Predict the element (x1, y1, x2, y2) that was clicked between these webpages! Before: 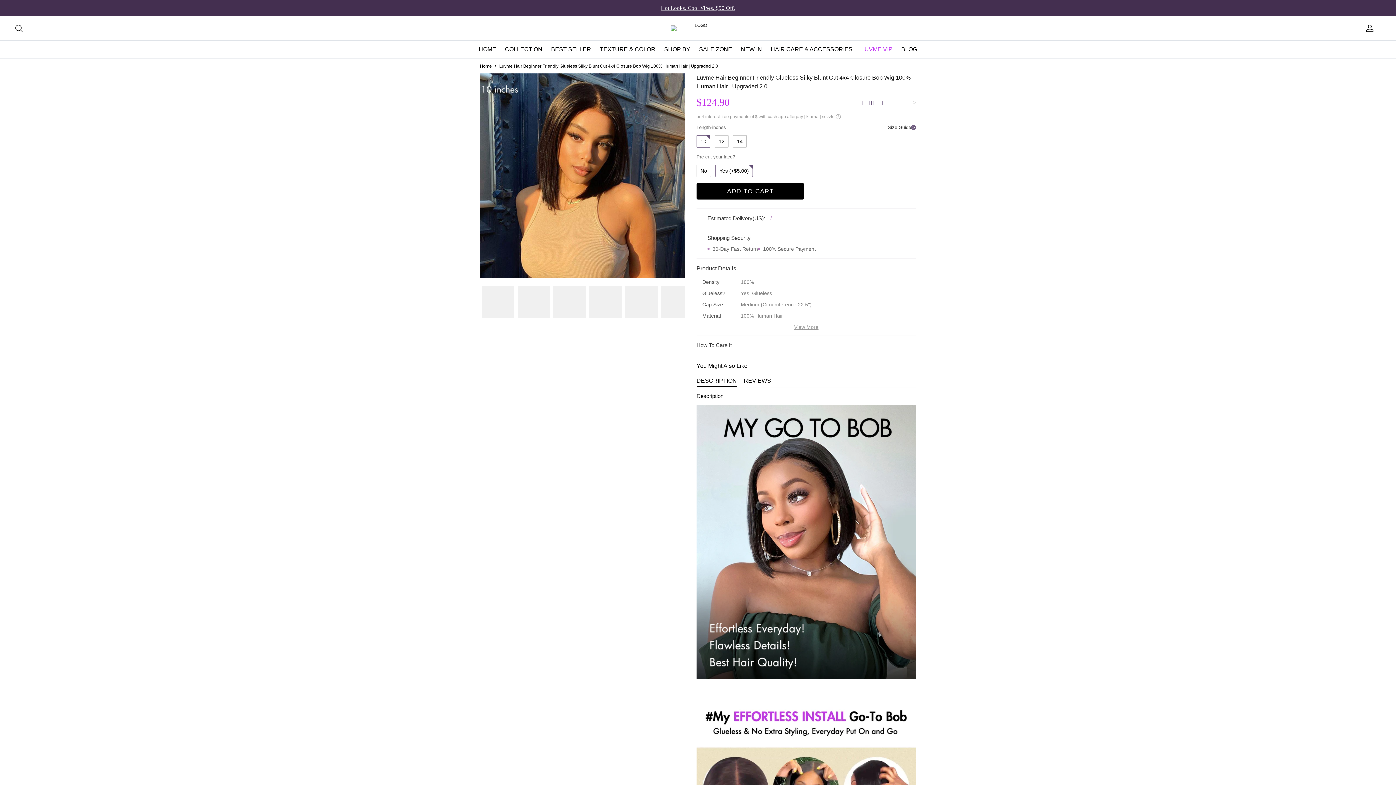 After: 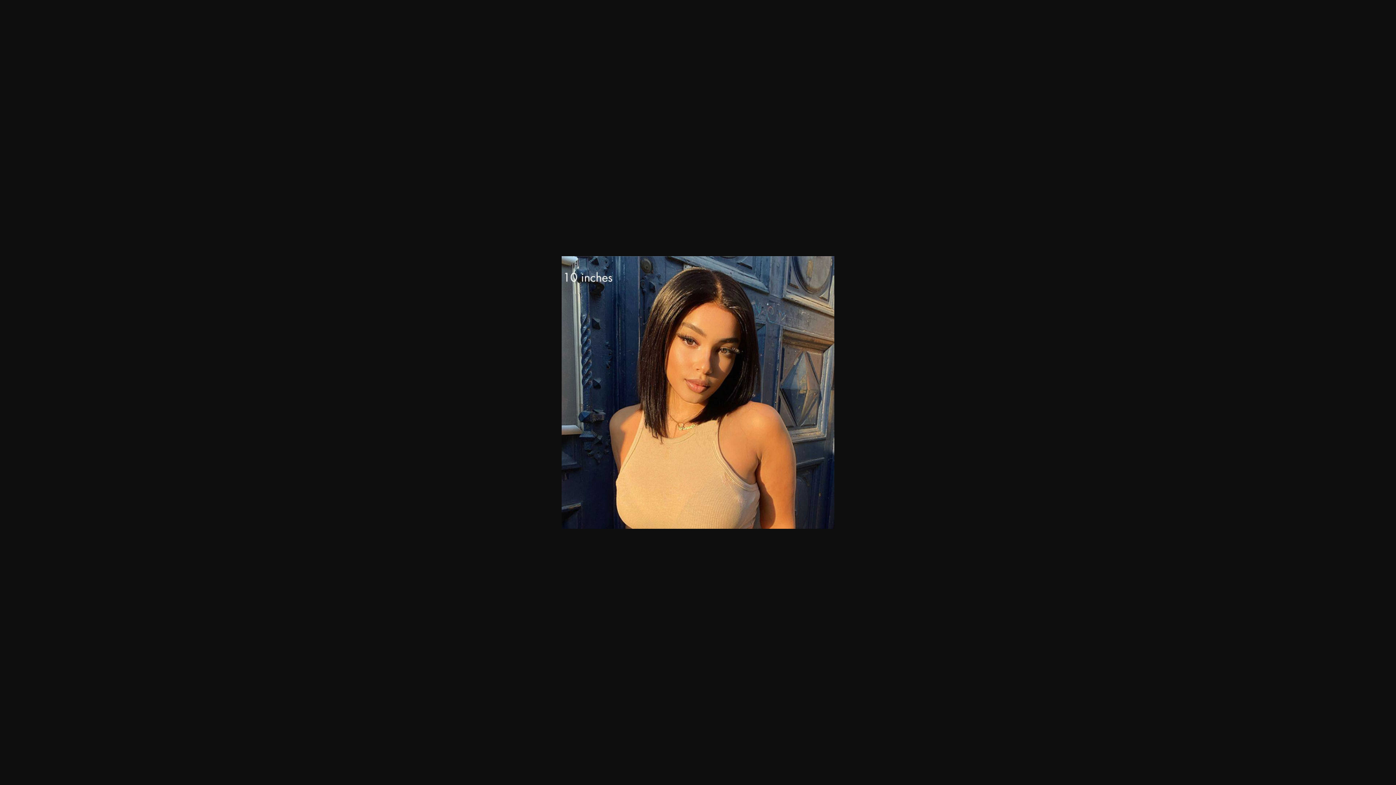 Action: bbox: (480, 73, 685, 278)